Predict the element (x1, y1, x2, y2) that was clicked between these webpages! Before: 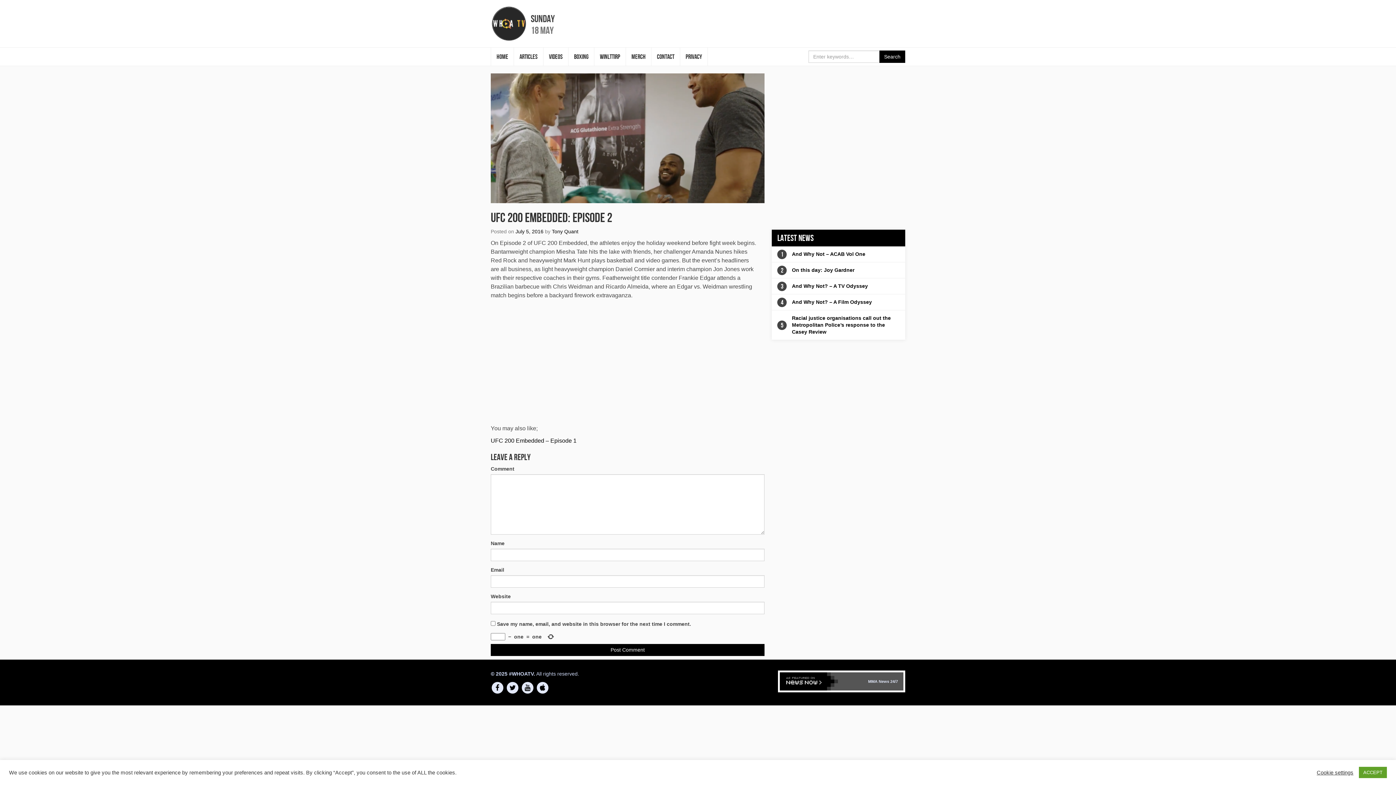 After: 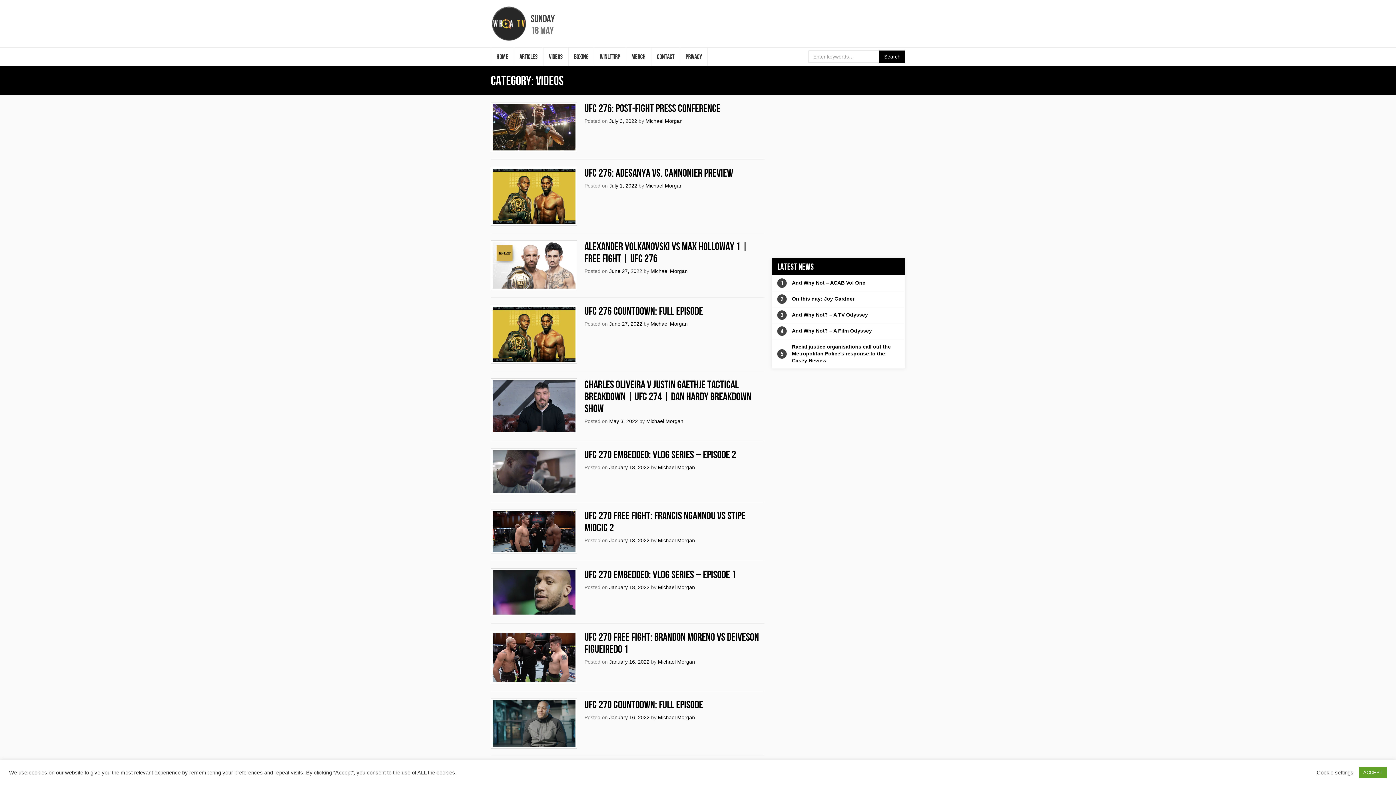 Action: bbox: (543, 47, 568, 65) label: VIDEOS